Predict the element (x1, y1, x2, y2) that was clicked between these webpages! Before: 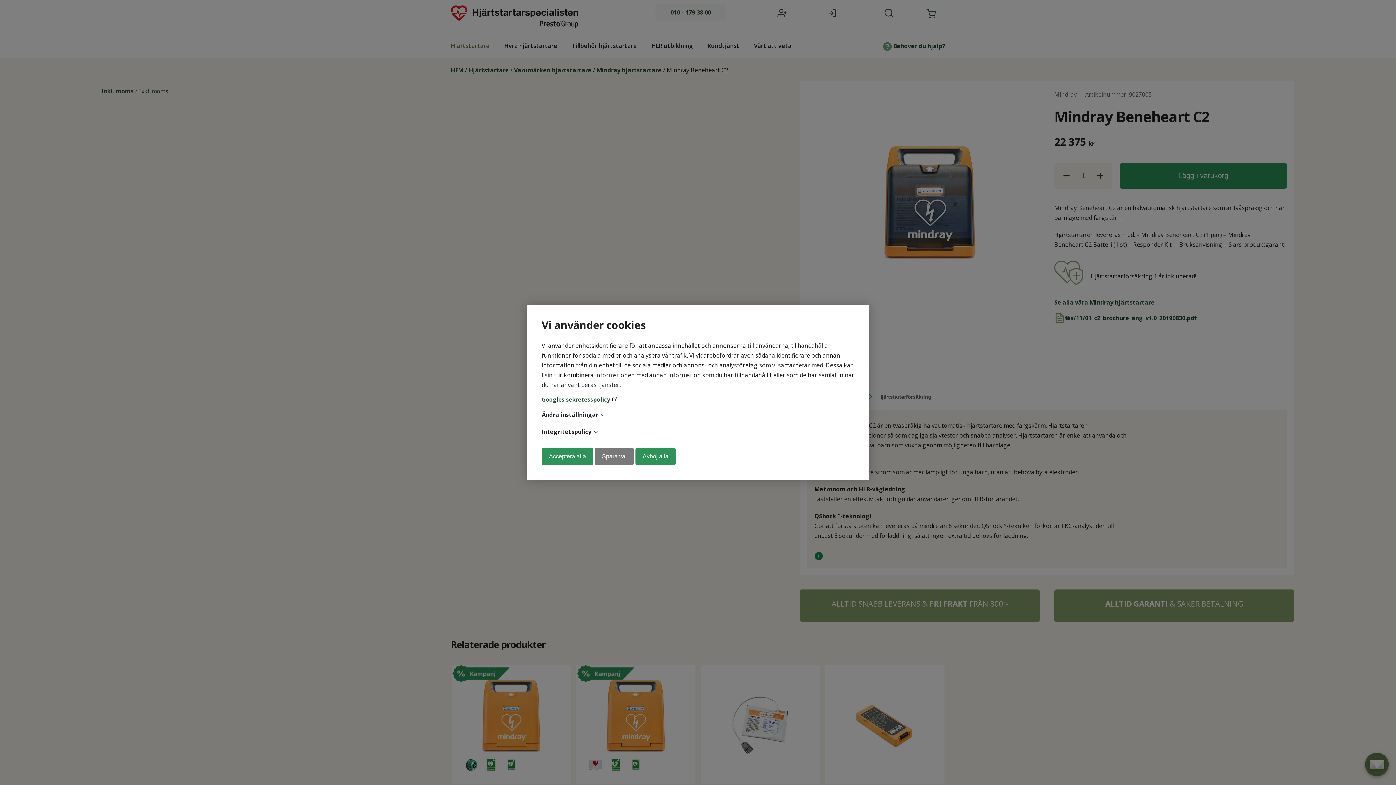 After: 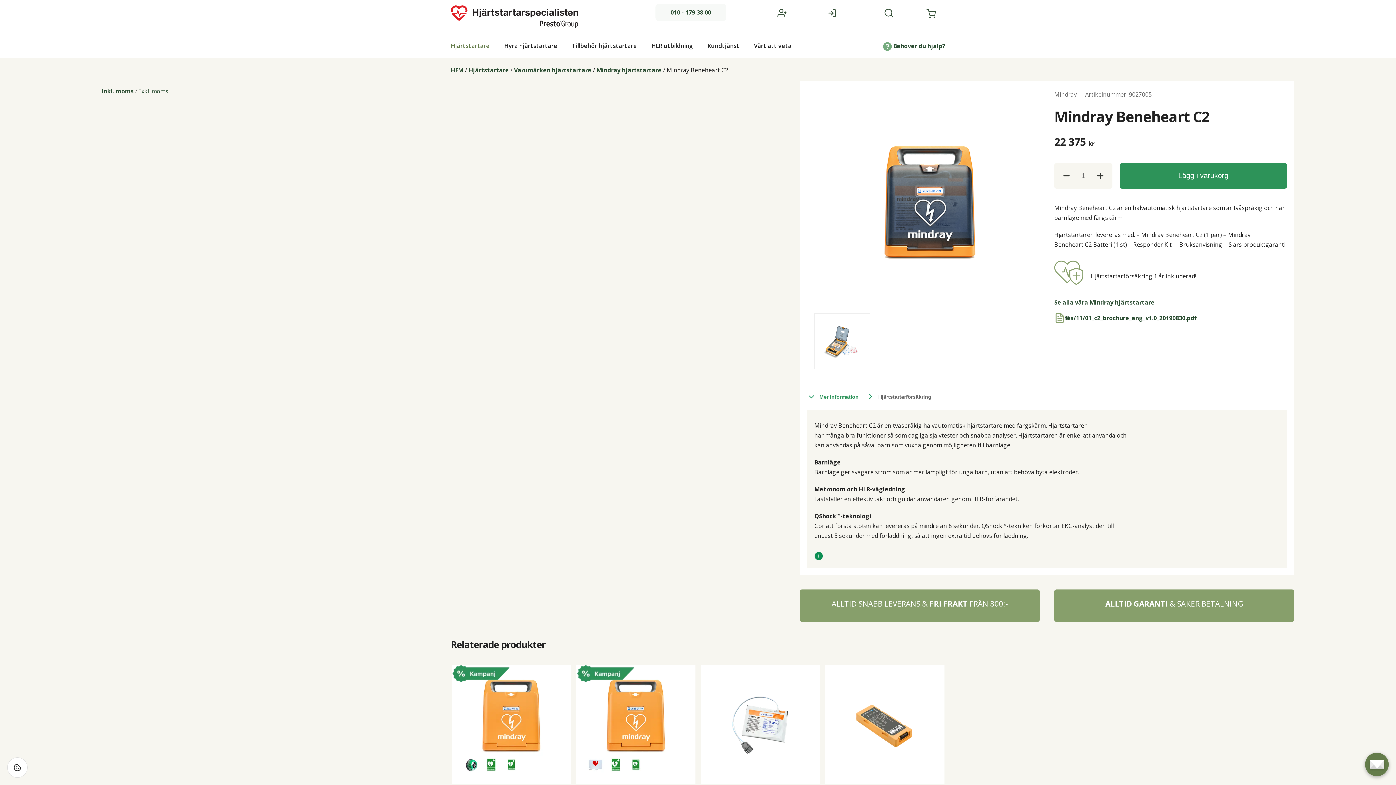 Action: label: Spara val bbox: (594, 448, 634, 465)